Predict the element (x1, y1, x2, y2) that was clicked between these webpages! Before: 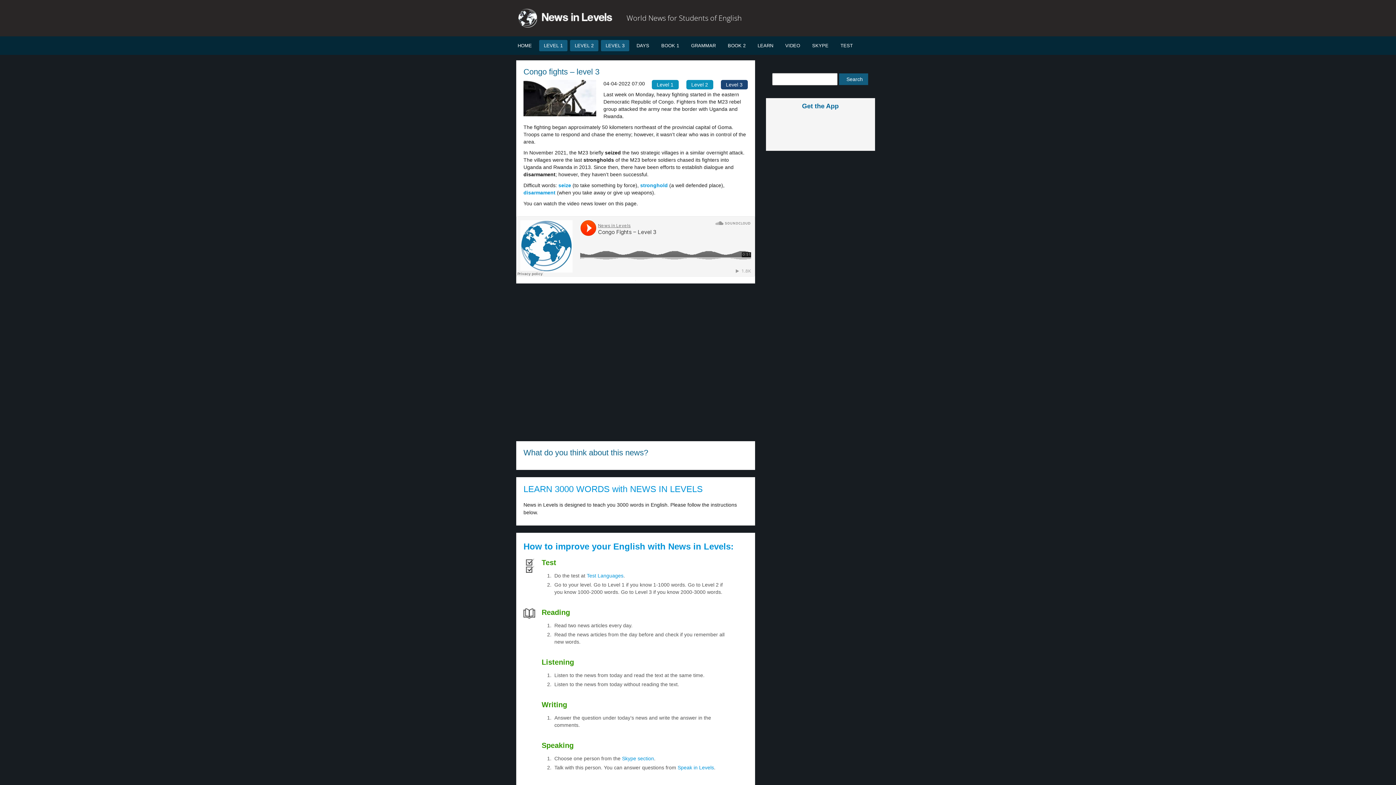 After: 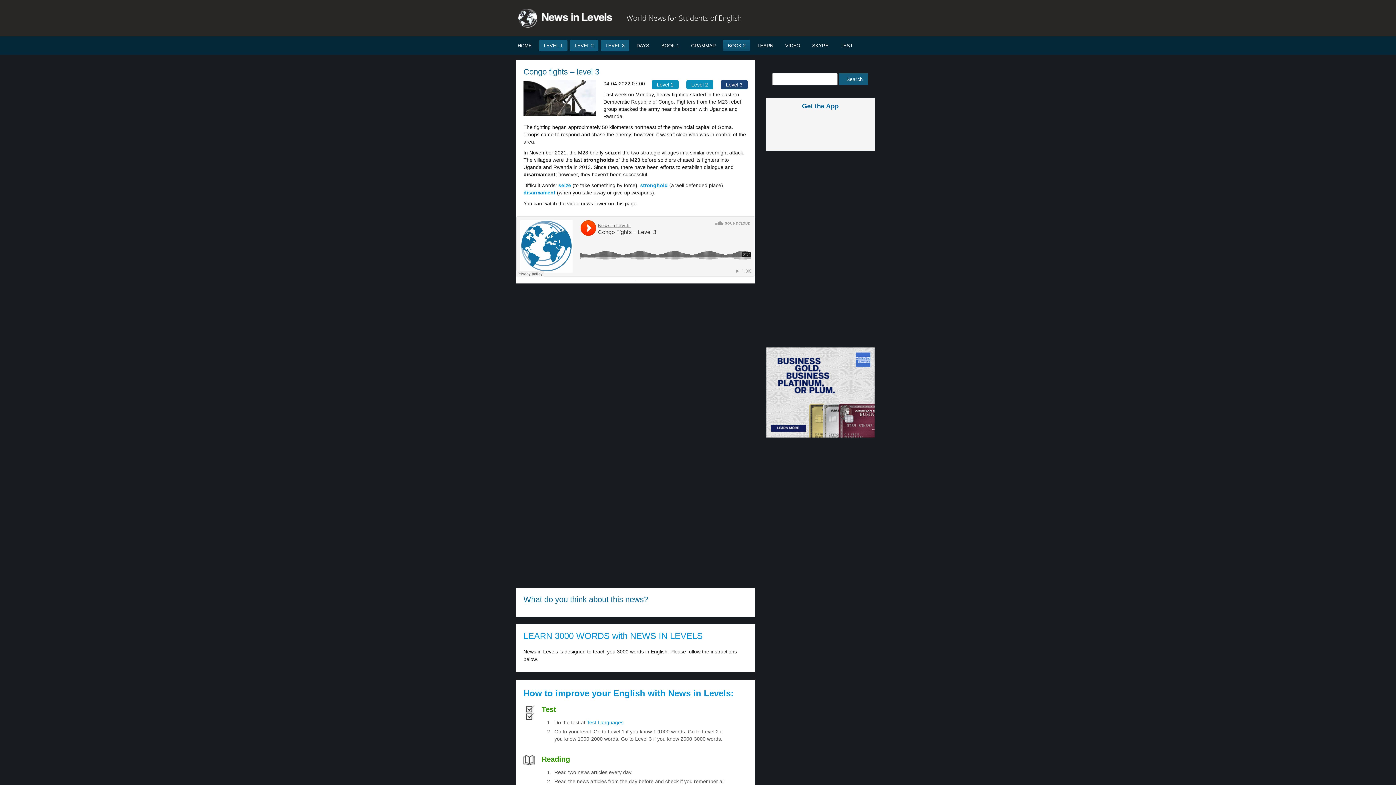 Action: label: BOOK 2 bbox: (723, 40, 750, 51)